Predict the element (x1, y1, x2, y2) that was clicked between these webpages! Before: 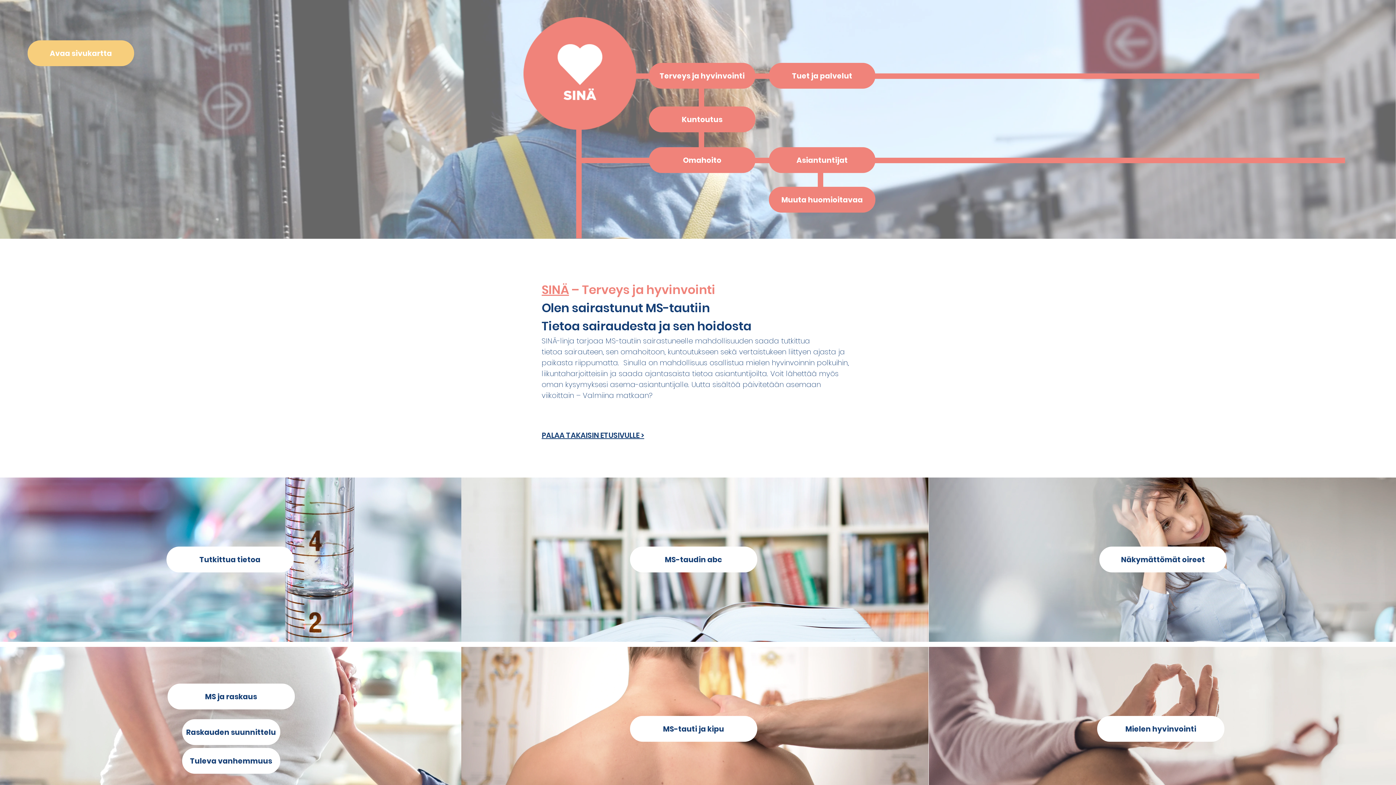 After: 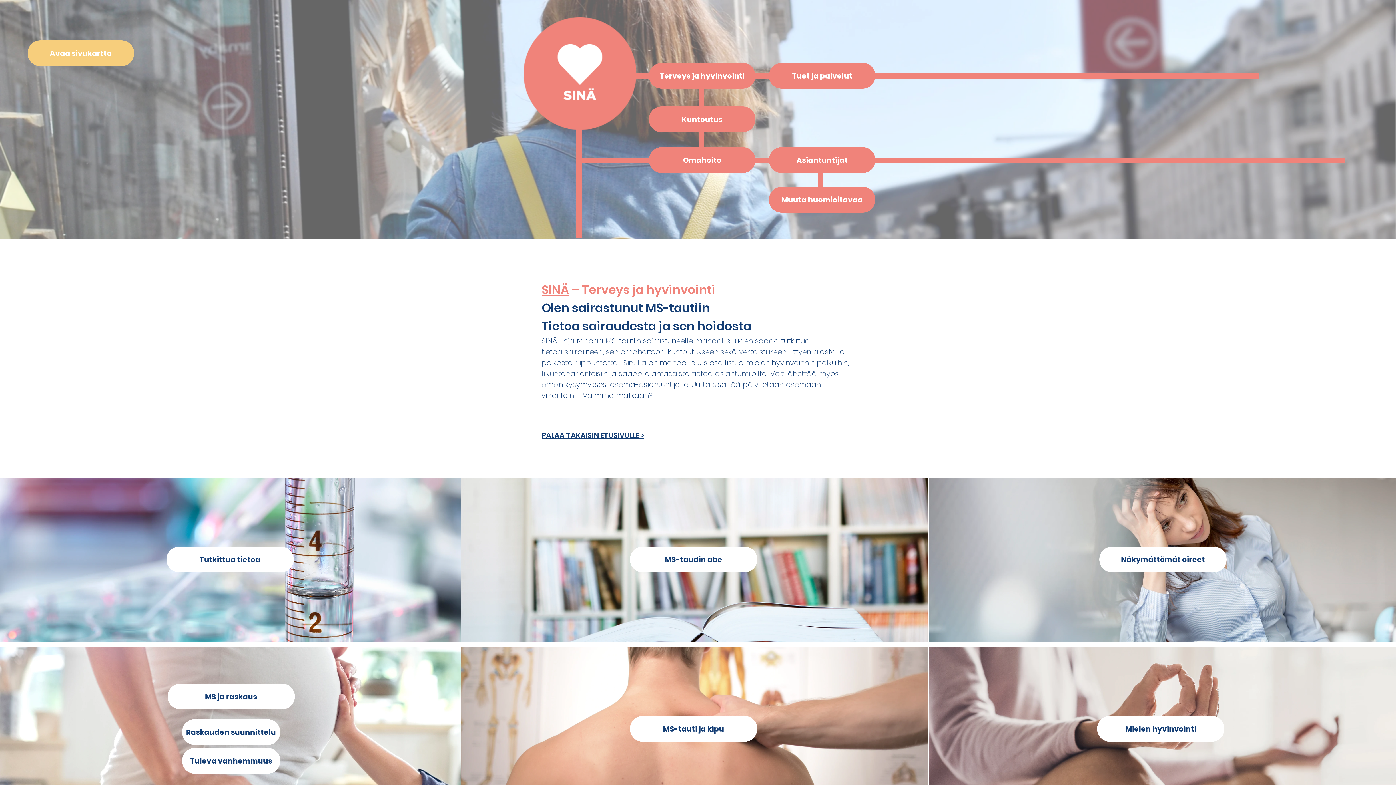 Action: label: Terveys ja hyvinvointi bbox: (649, 62, 755, 88)